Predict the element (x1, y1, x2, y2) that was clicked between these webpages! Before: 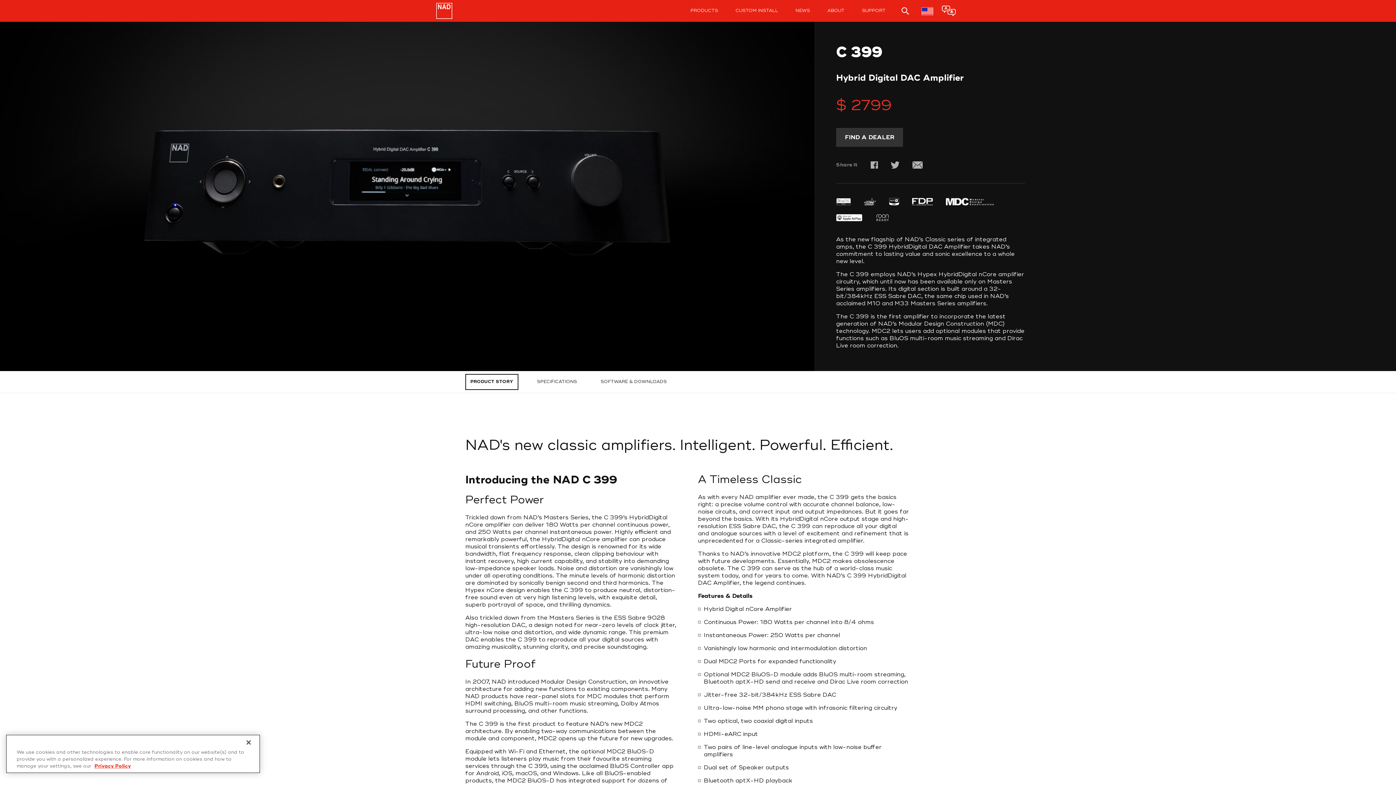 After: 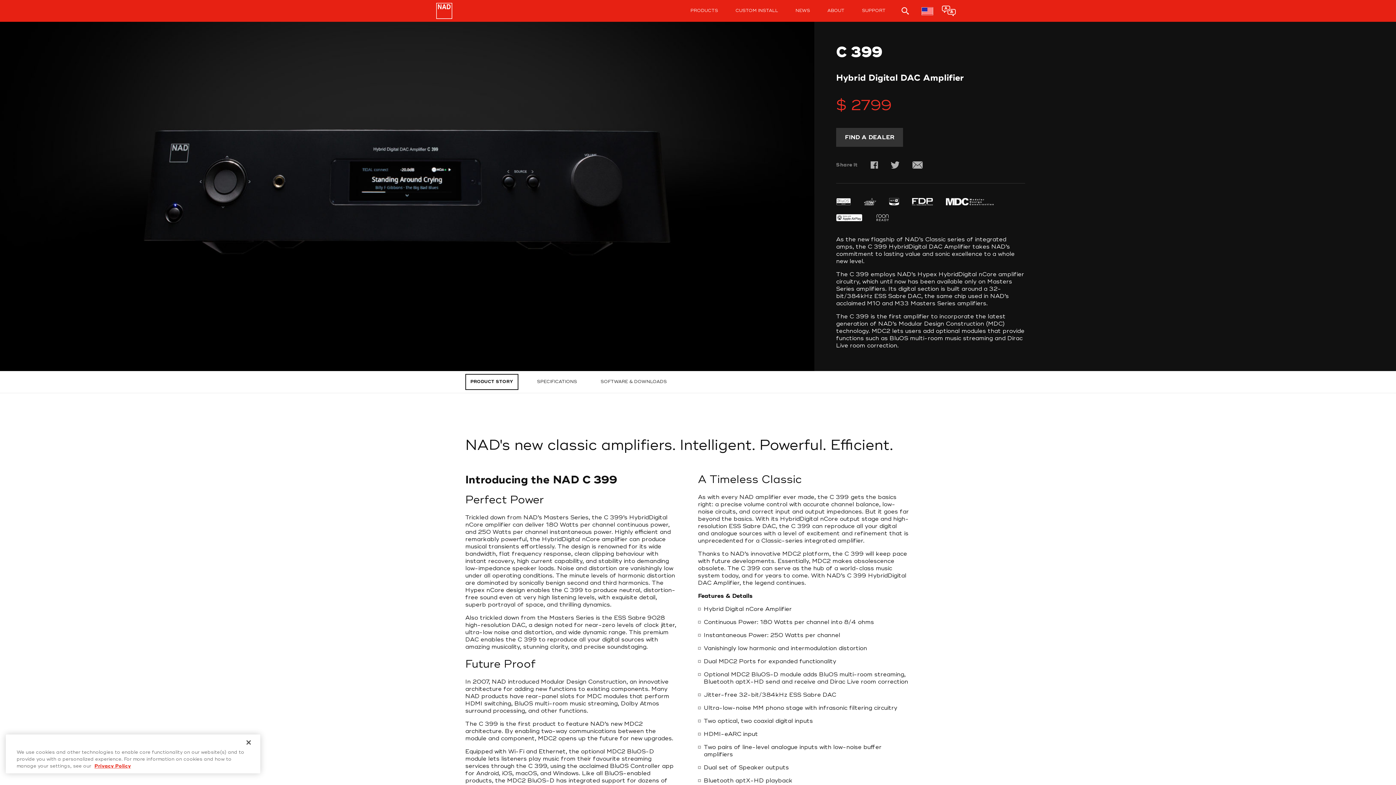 Action: bbox: (465, 374, 518, 390) label: PRODUCT STORY